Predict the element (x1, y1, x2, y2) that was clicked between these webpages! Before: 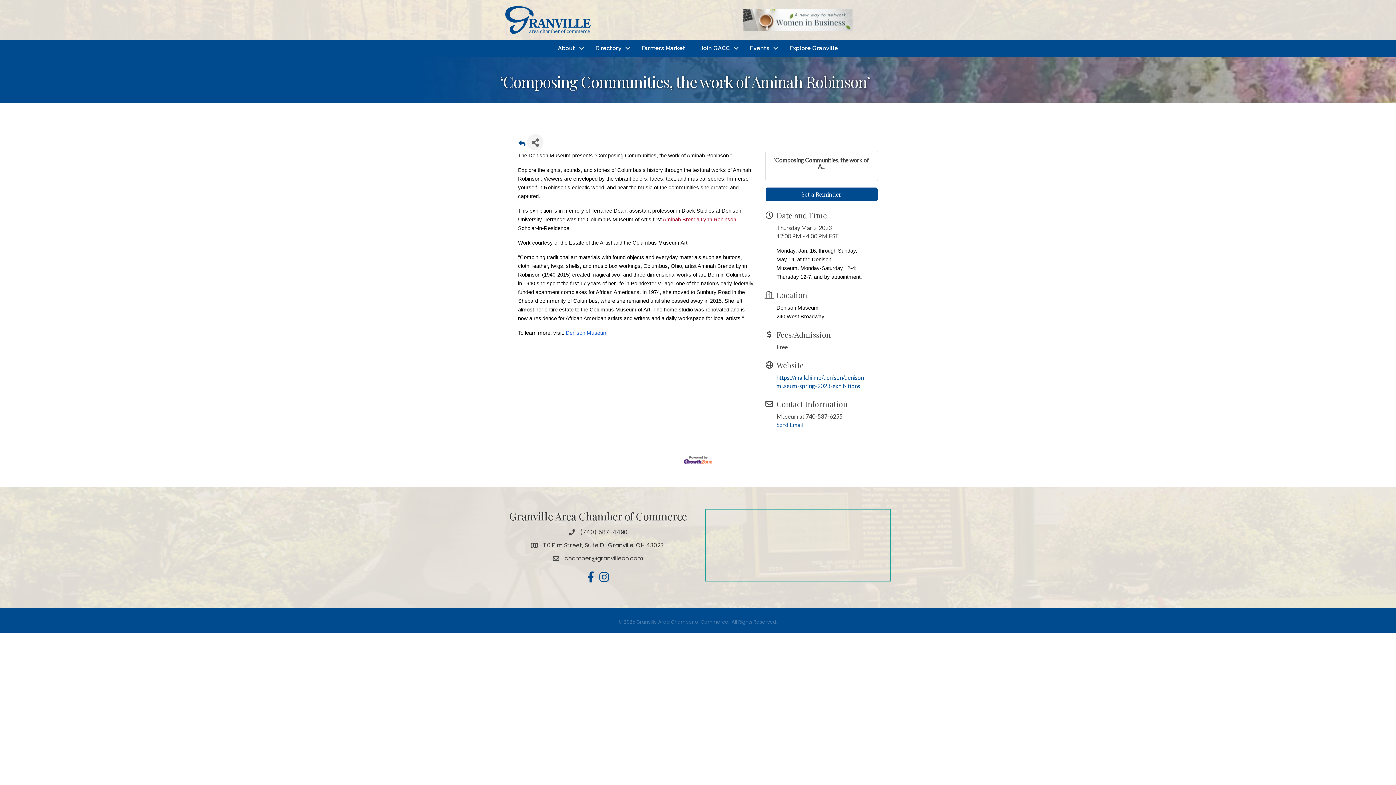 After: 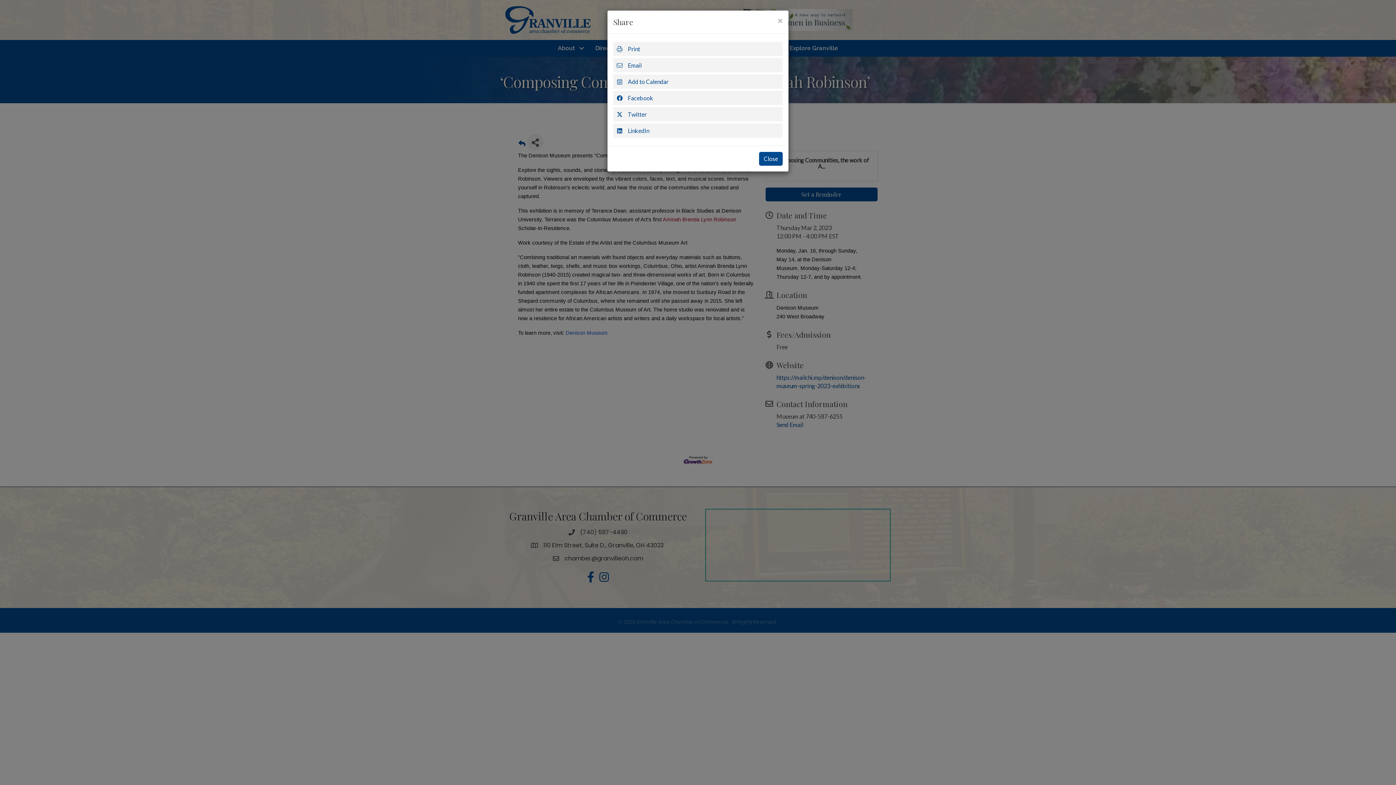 Action: label: Share Button bbox: (527, 134, 543, 150)